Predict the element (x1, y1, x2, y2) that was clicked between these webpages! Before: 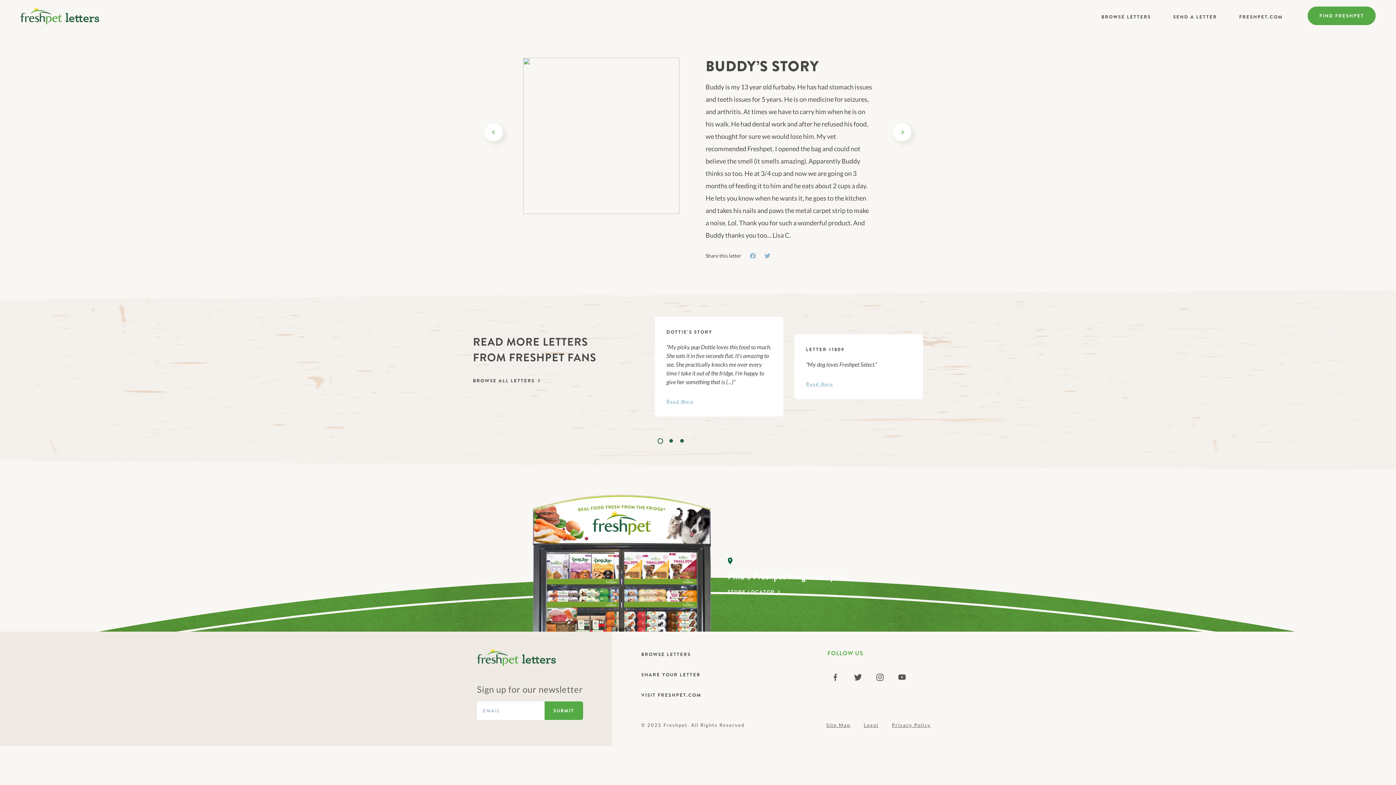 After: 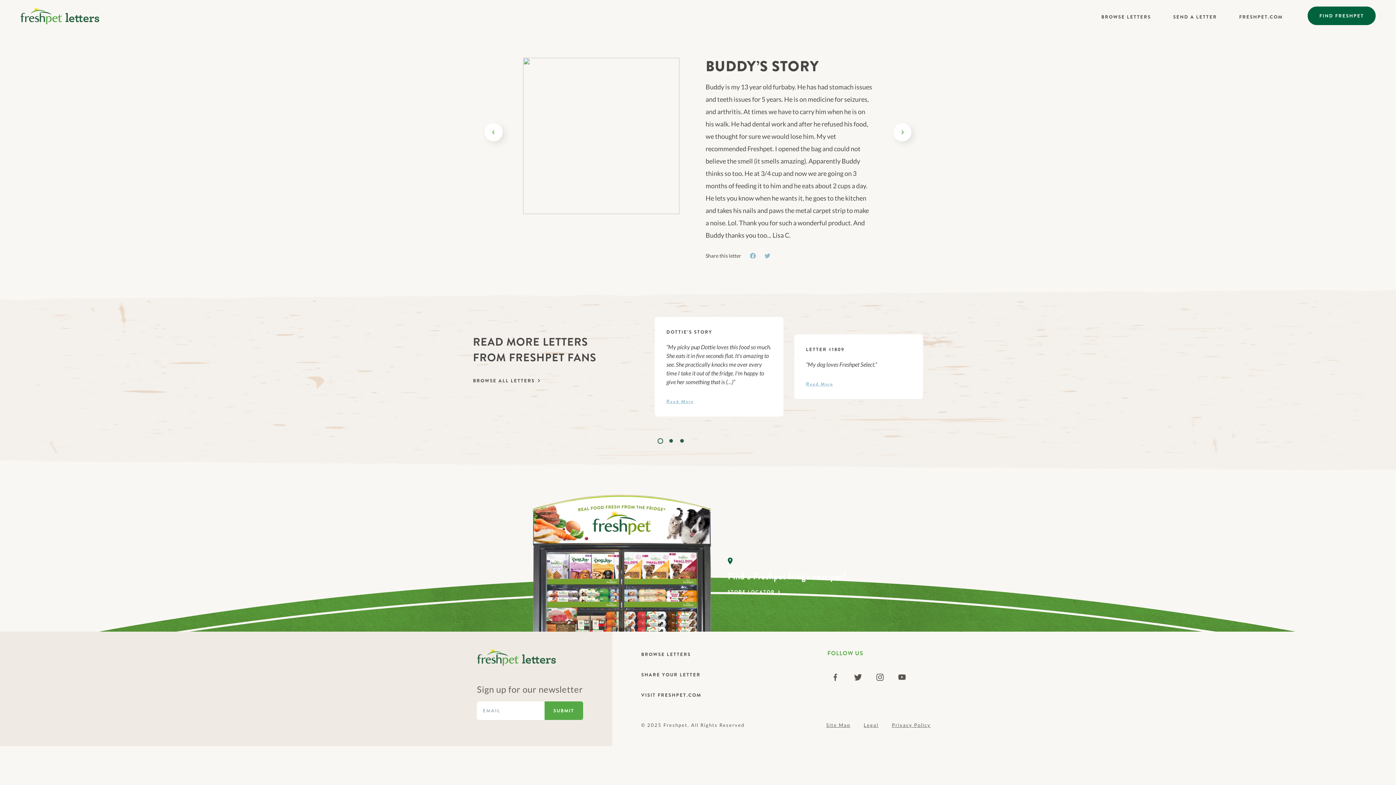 Action: bbox: (1308, 6, 1376, 25) label: FIND FRESHPET